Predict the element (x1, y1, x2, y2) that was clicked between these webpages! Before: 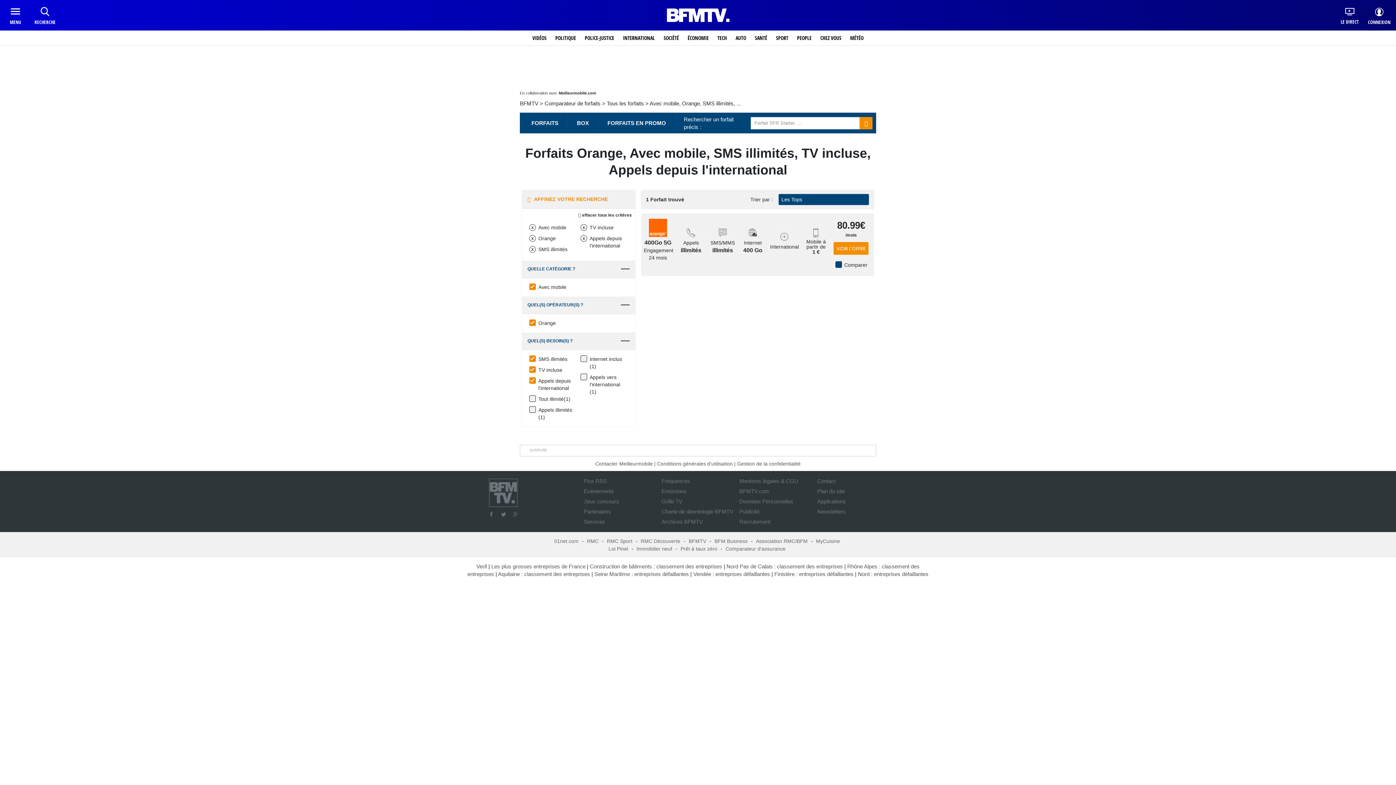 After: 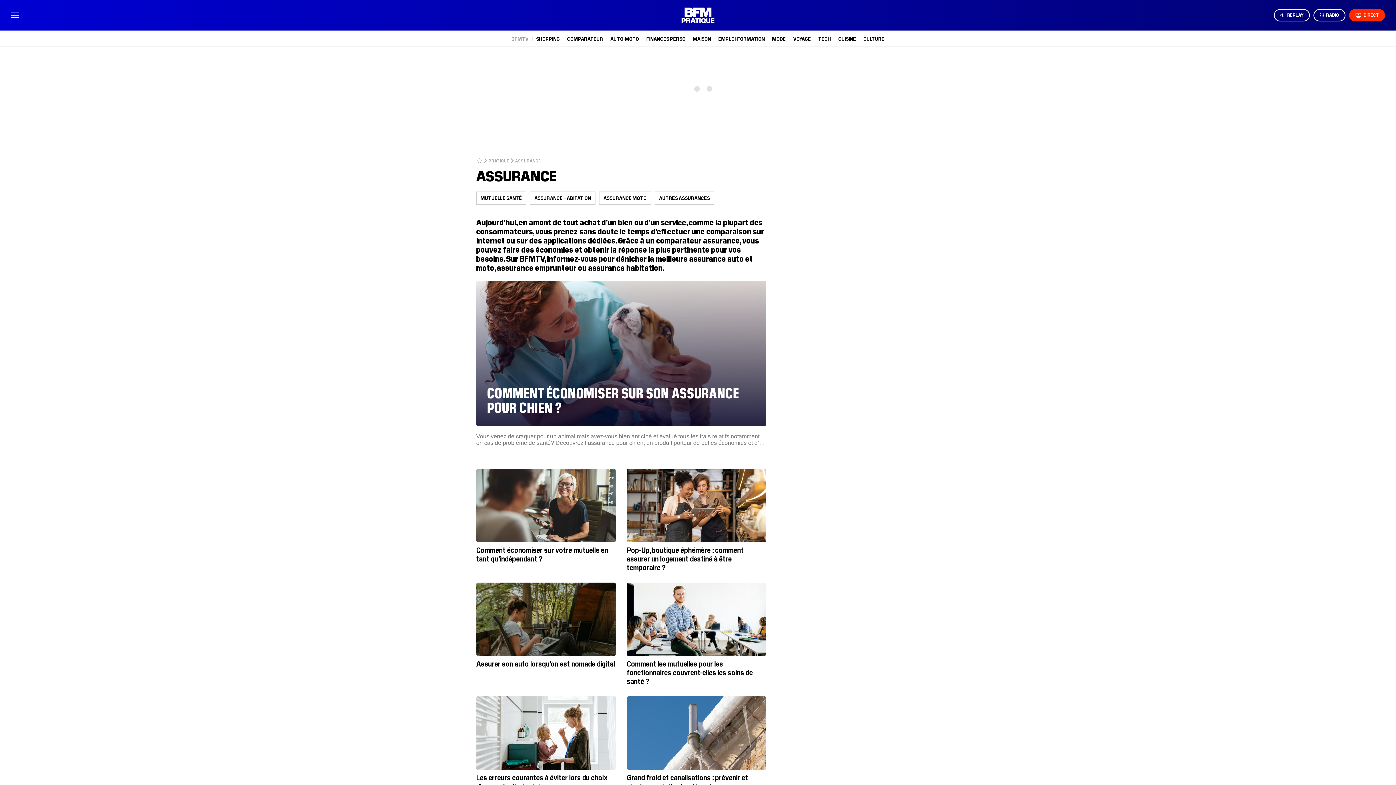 Action: label: Comparateur d'assurance bbox: (725, 546, 785, 552)